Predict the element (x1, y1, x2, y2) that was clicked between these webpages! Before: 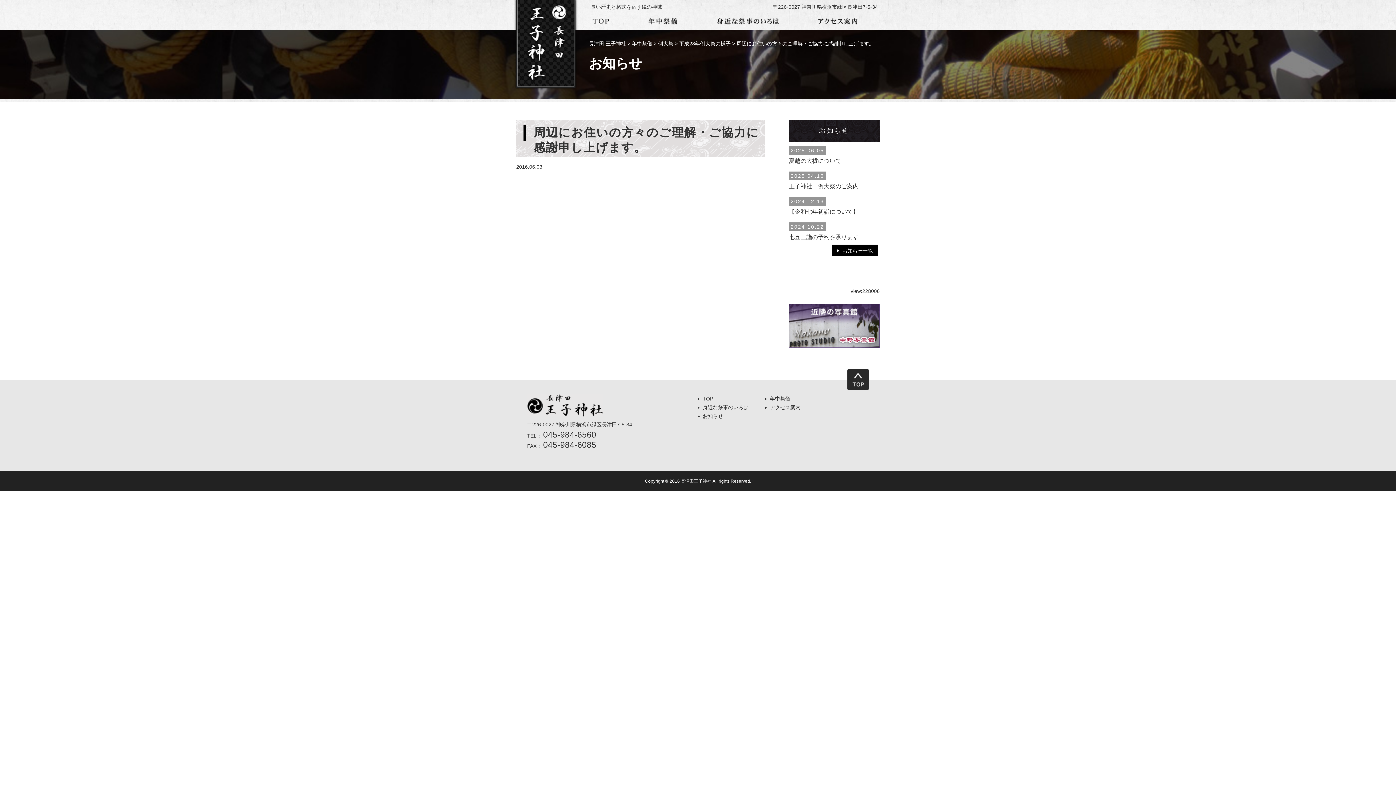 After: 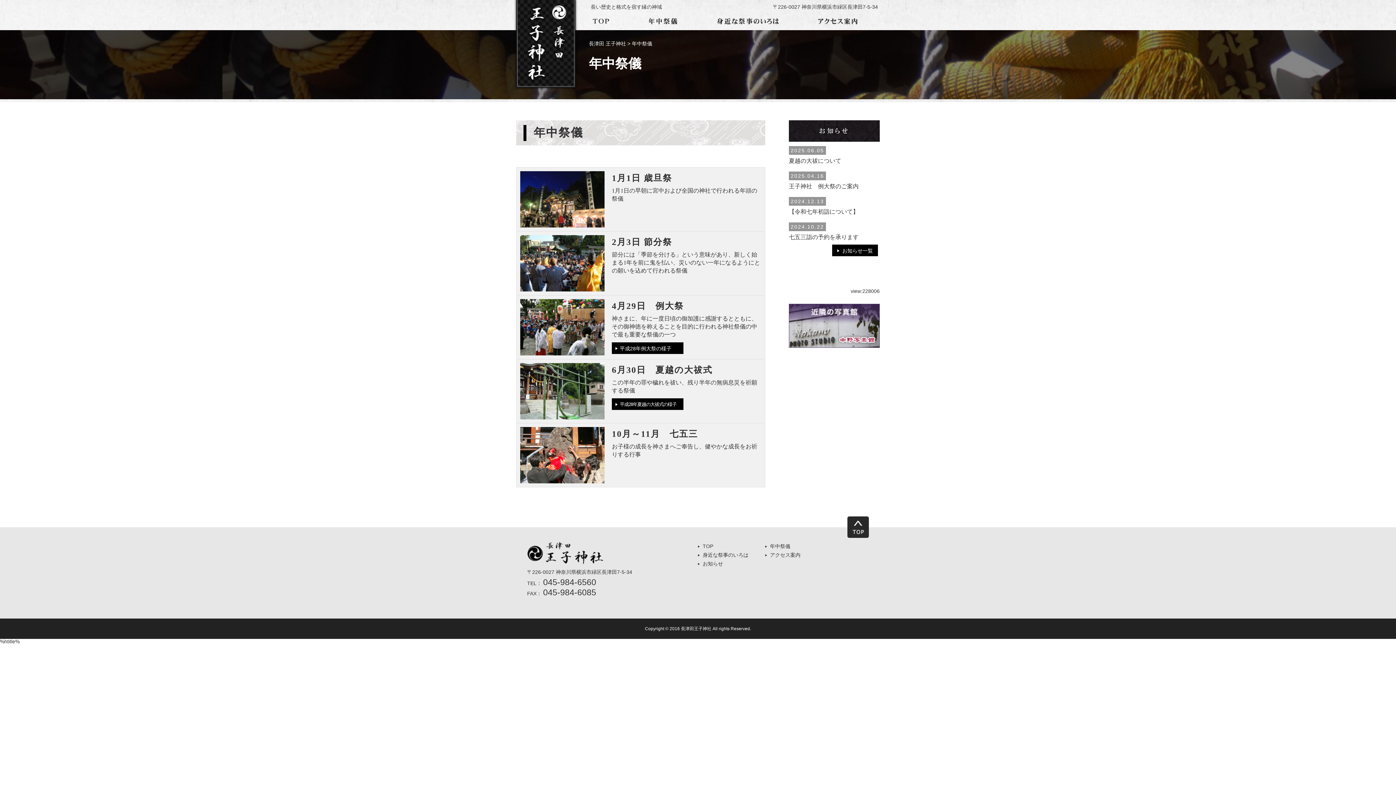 Action: bbox: (632, 40, 652, 46) label: 年中祭儀